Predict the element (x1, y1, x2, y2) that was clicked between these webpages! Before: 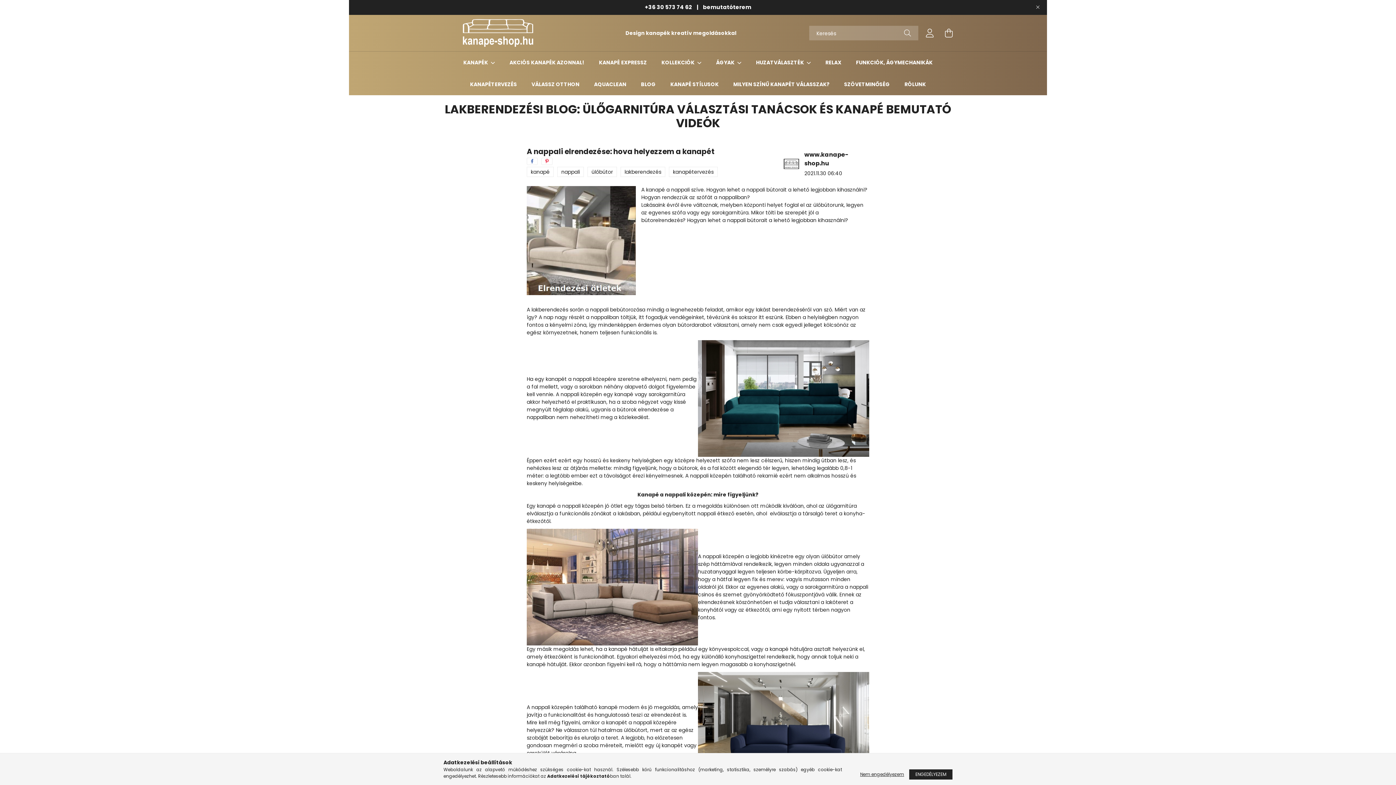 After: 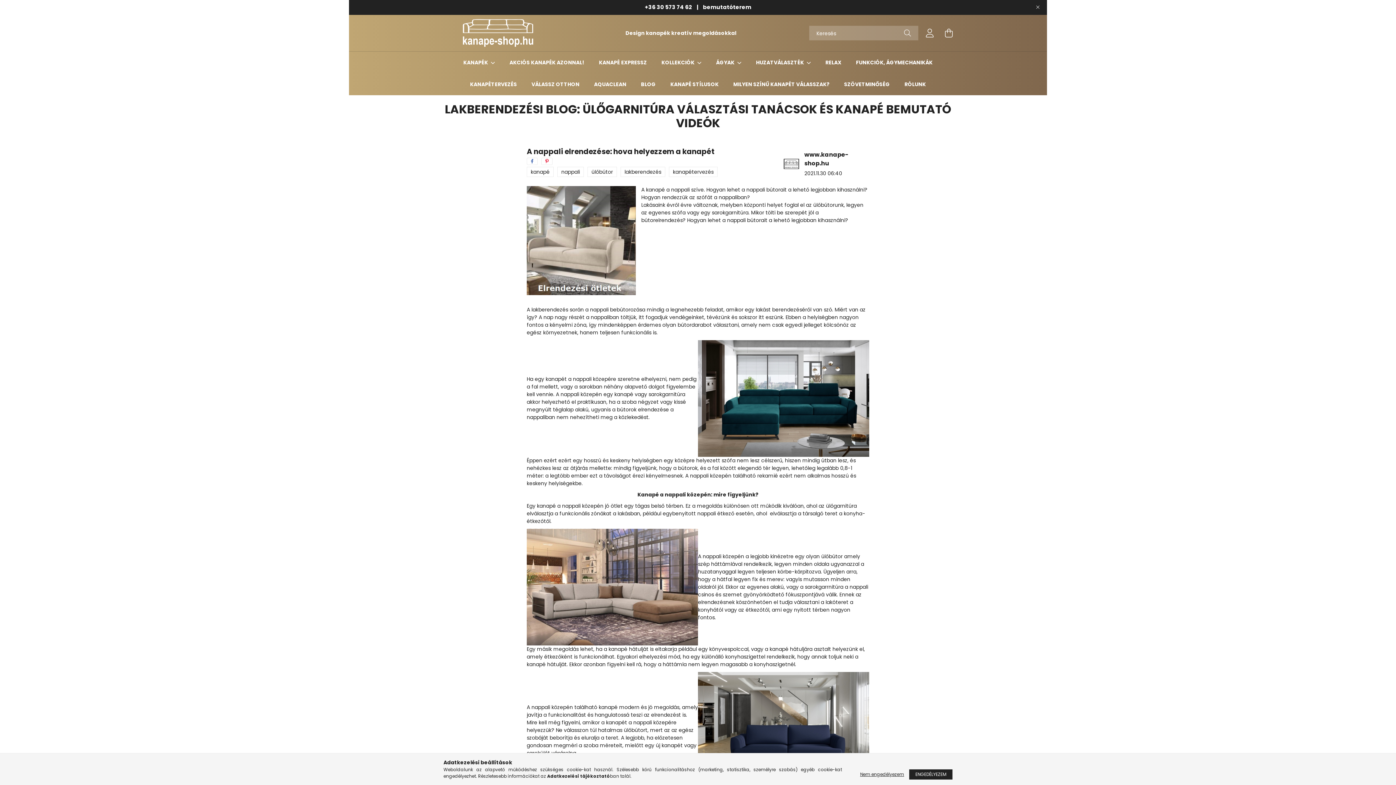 Action: label: Keresés bbox: (904, 25, 911, 40)